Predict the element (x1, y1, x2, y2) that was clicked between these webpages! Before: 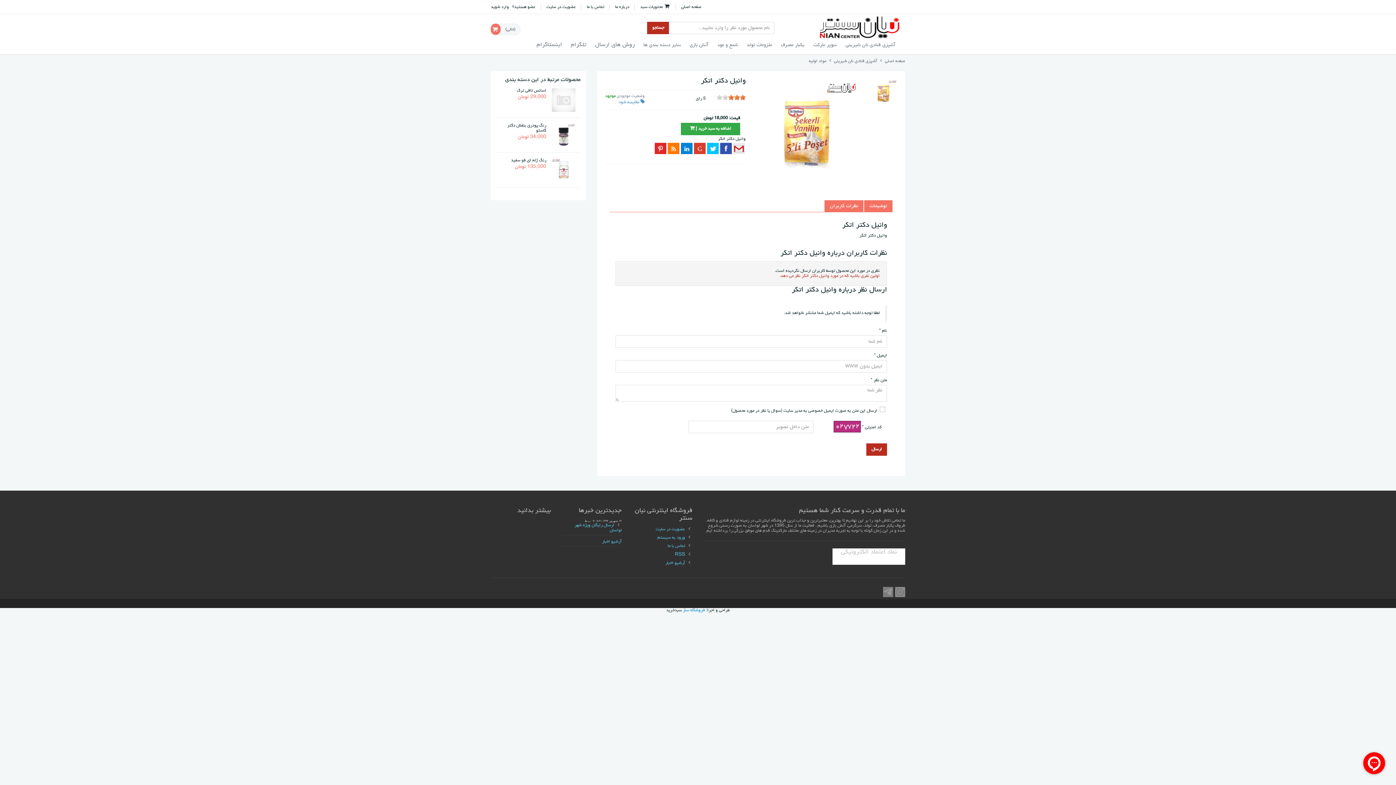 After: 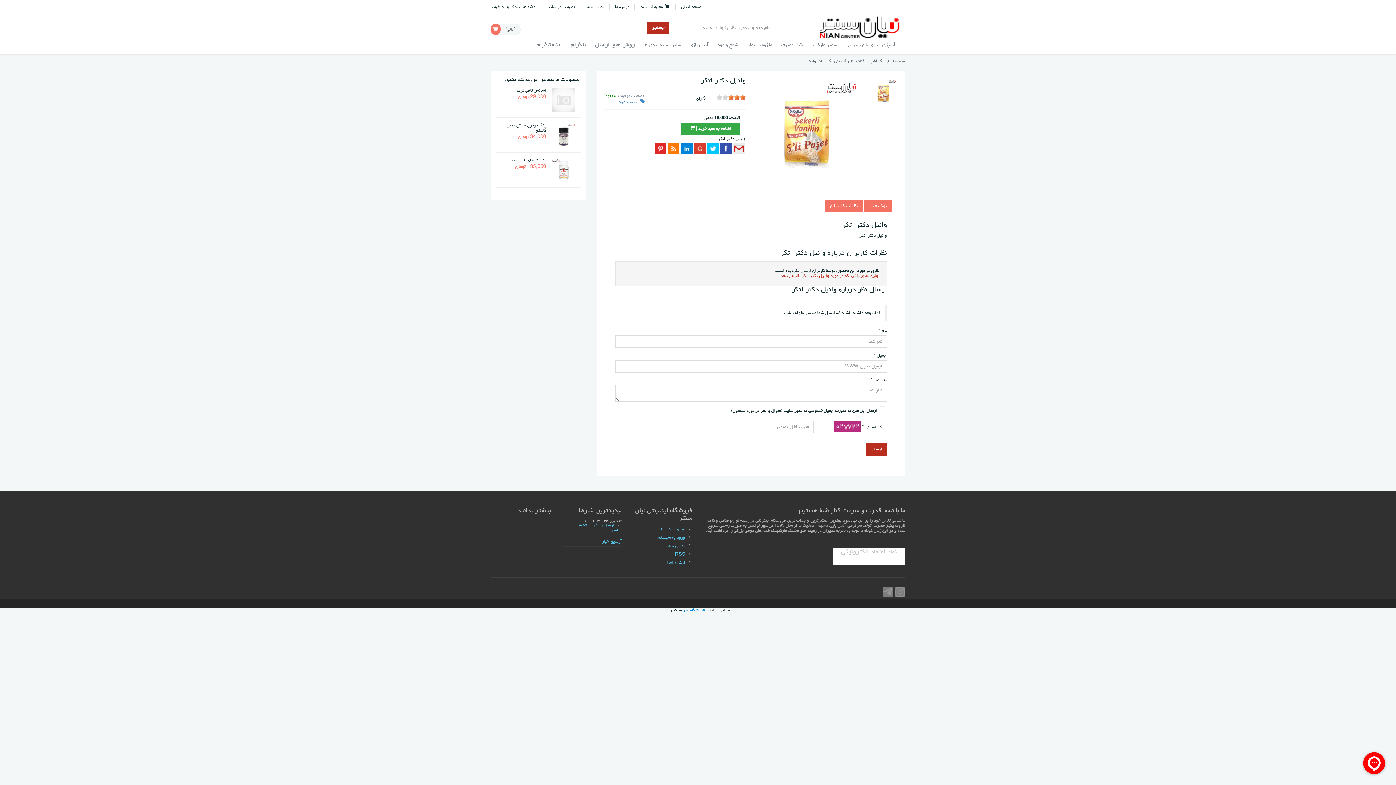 Action: label: (خالی) bbox: (505, 27, 515, 32)